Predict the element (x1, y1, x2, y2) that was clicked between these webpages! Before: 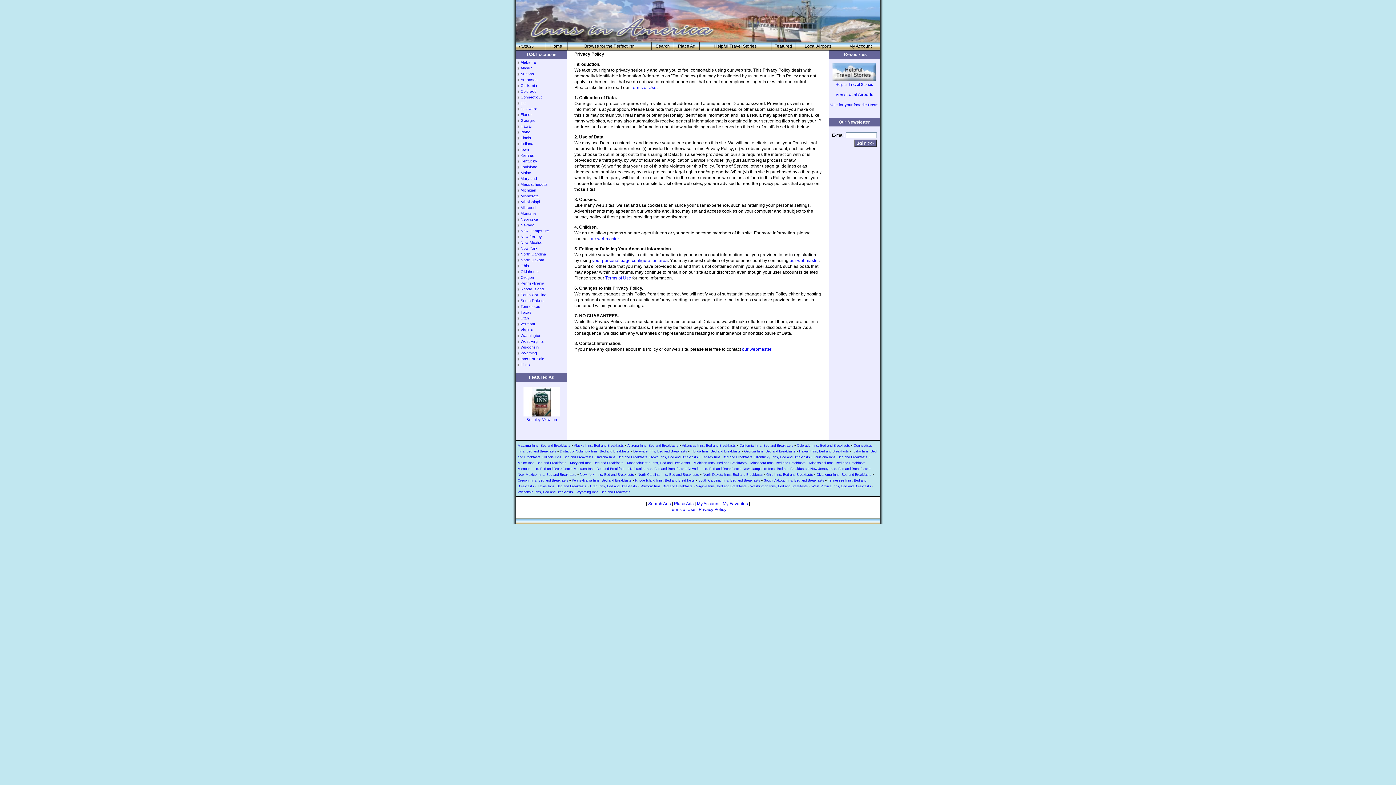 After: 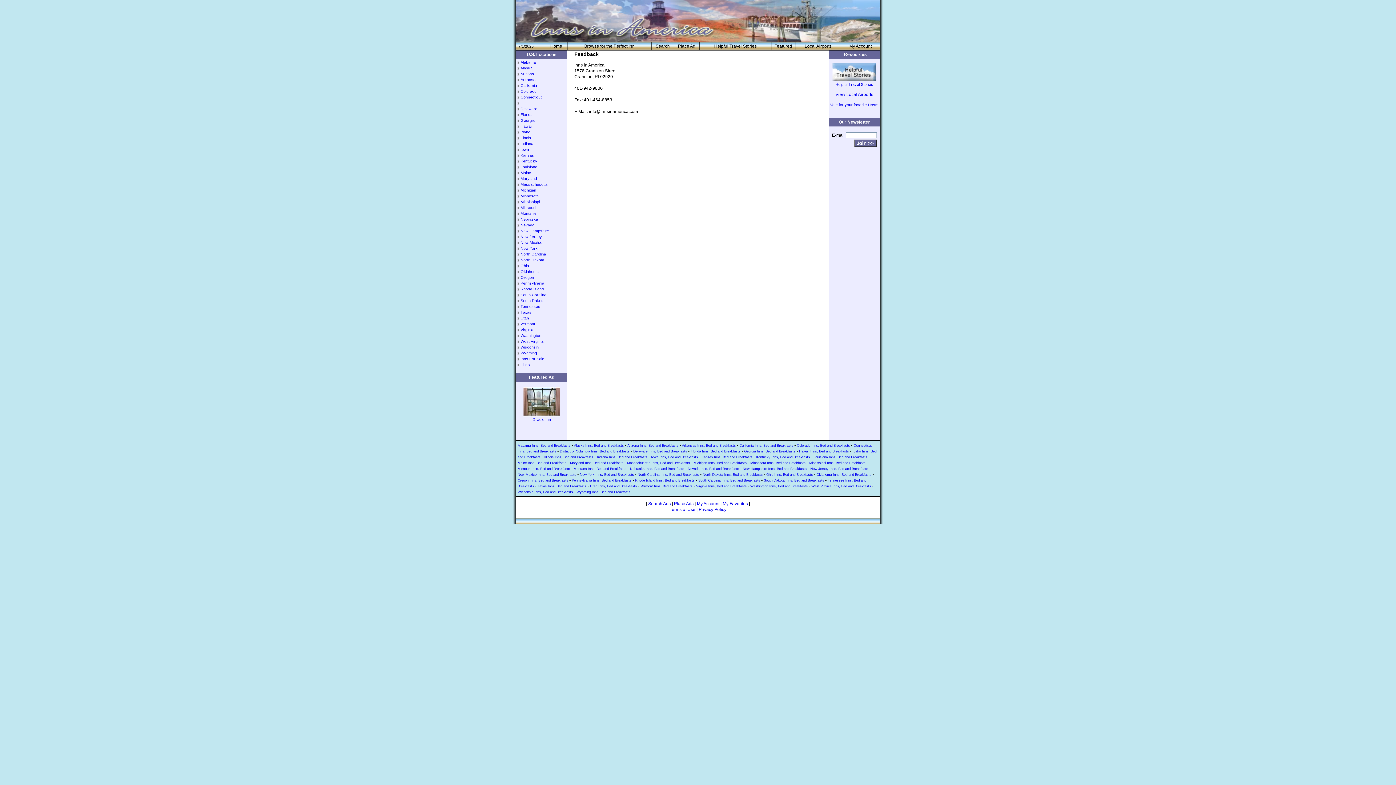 Action: label: our webmaster bbox: (742, 346, 771, 352)